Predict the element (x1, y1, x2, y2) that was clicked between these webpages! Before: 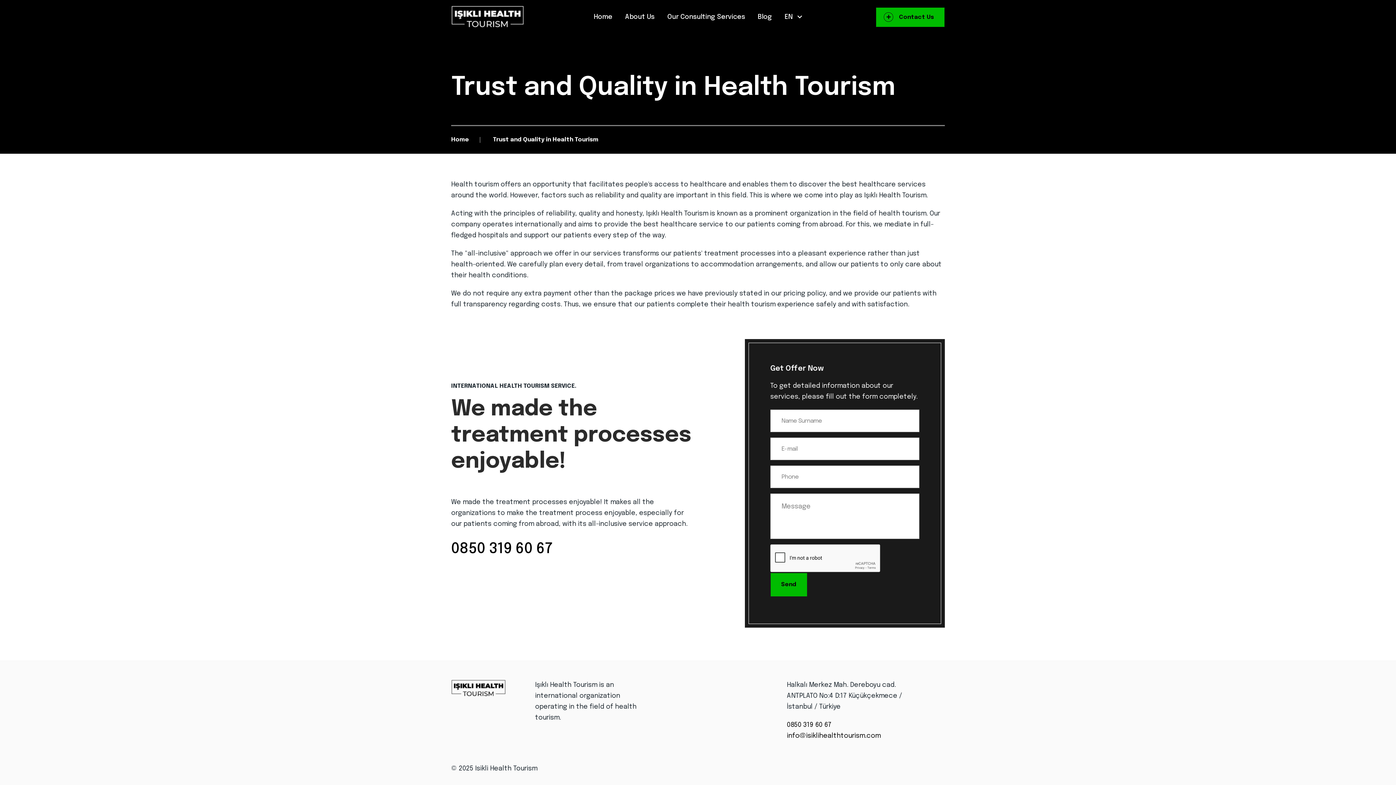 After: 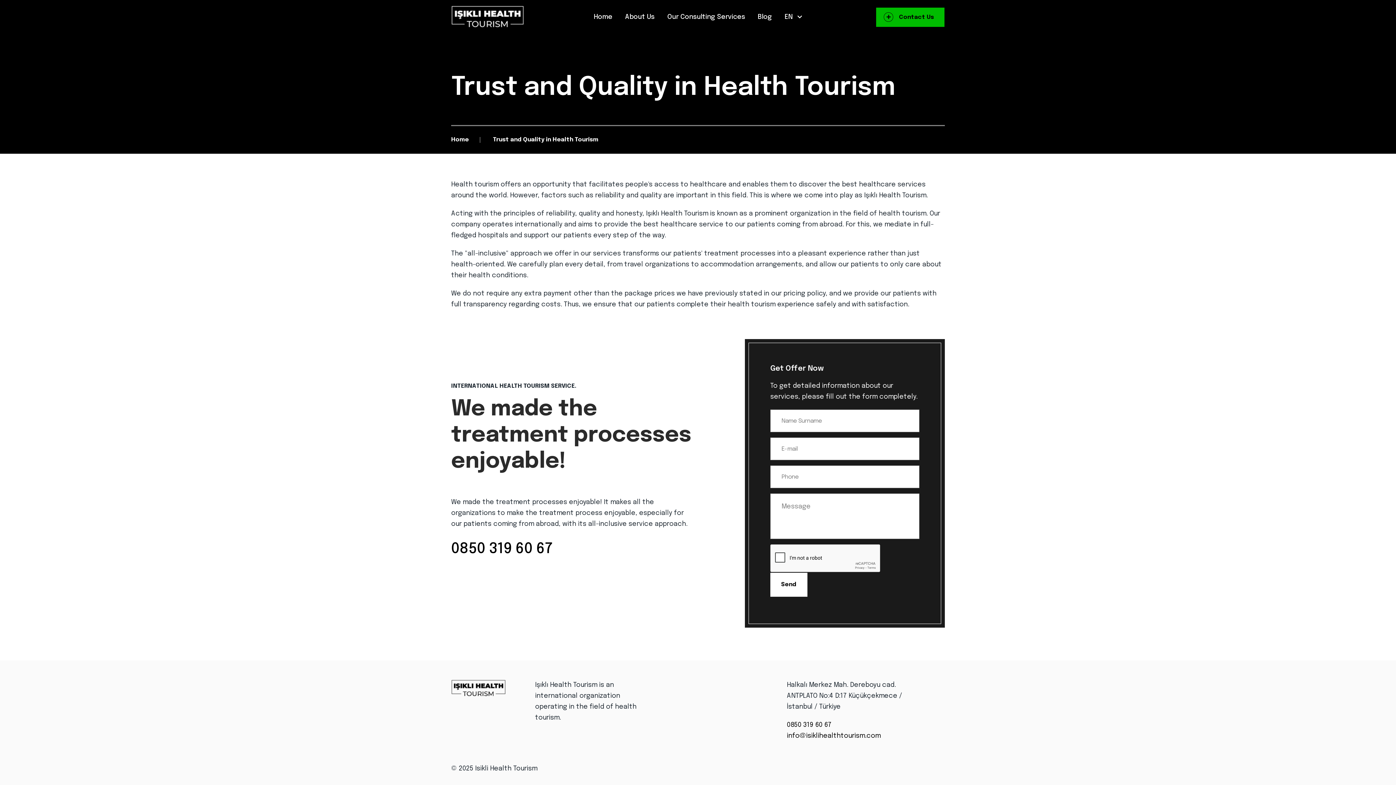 Action: bbox: (770, 573, 807, 597) label: Send